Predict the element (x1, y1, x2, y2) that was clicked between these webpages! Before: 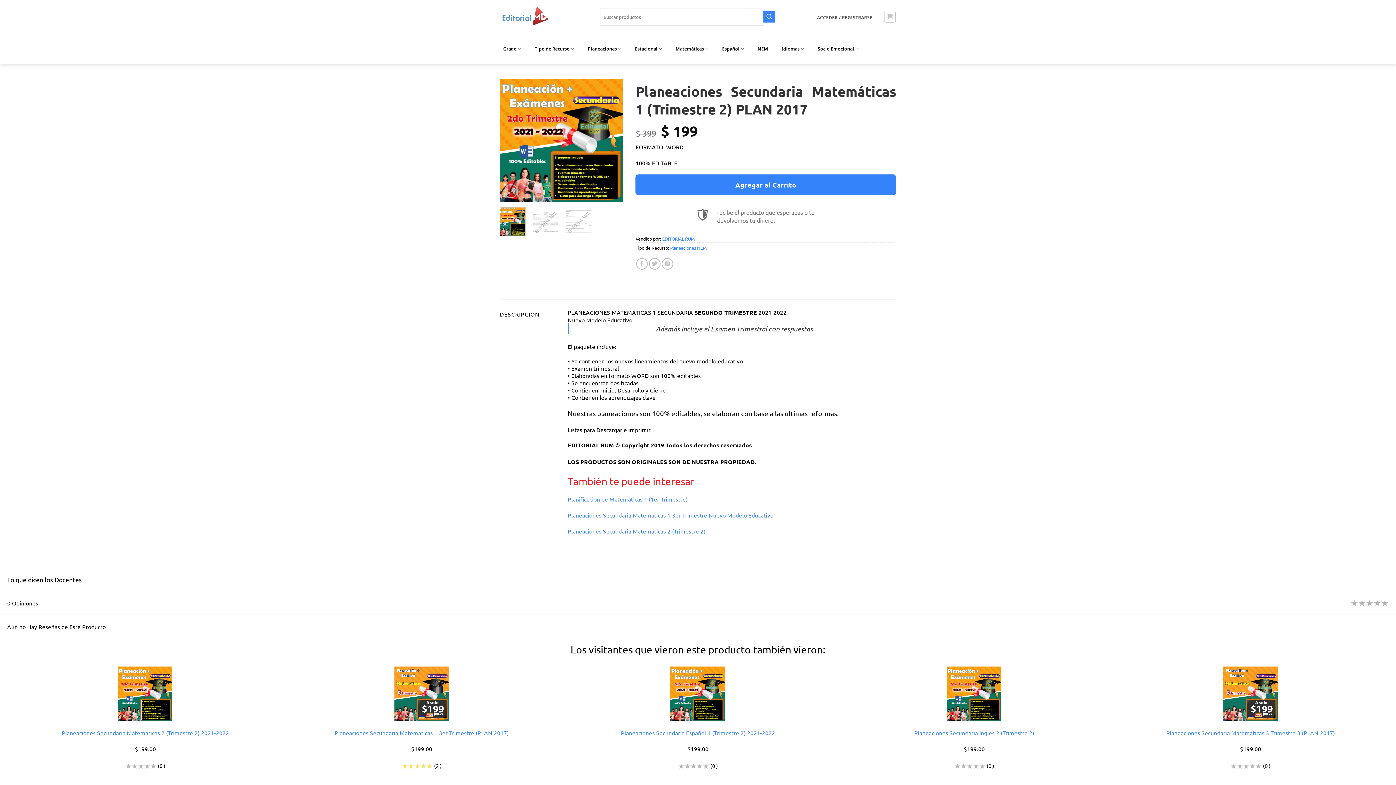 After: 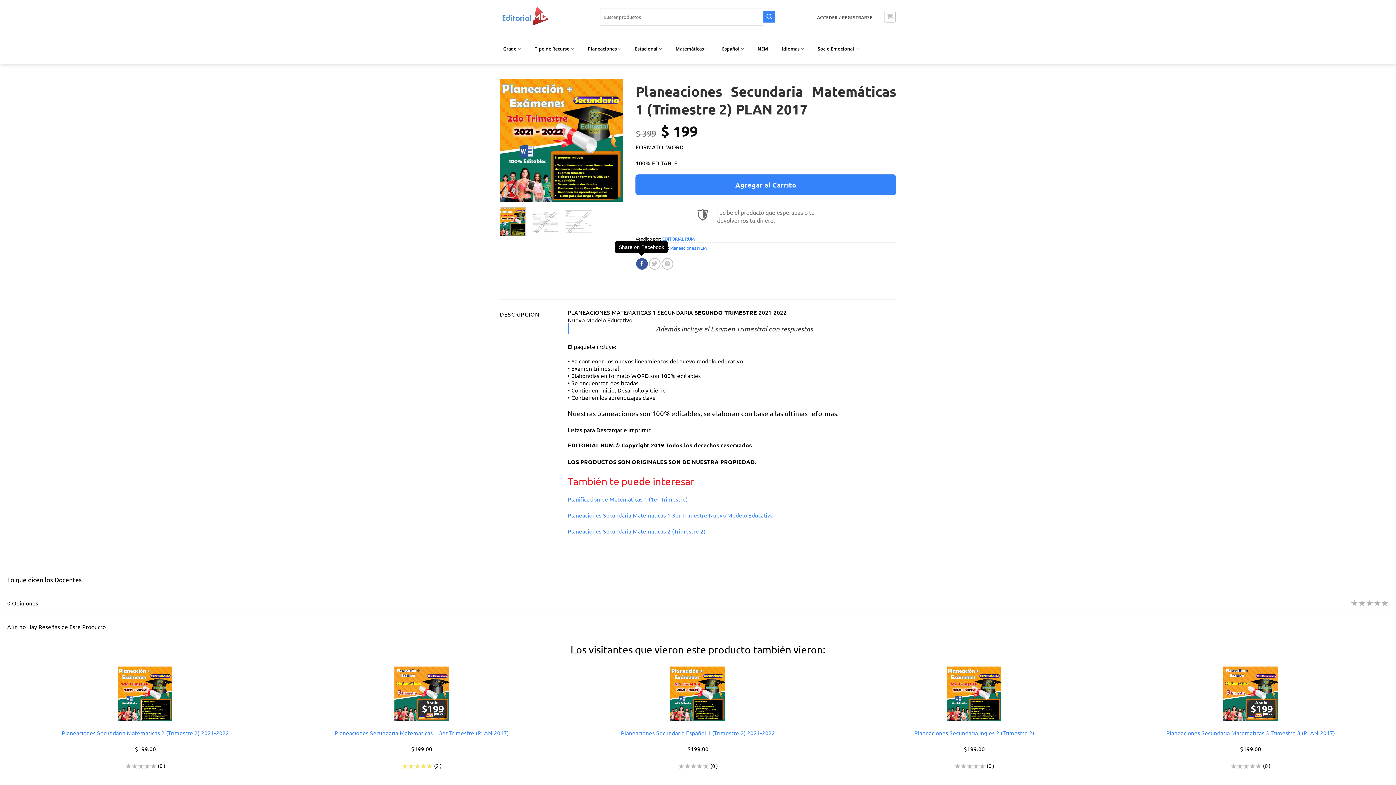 Action: bbox: (636, 258, 647, 269) label: Share on Facebook